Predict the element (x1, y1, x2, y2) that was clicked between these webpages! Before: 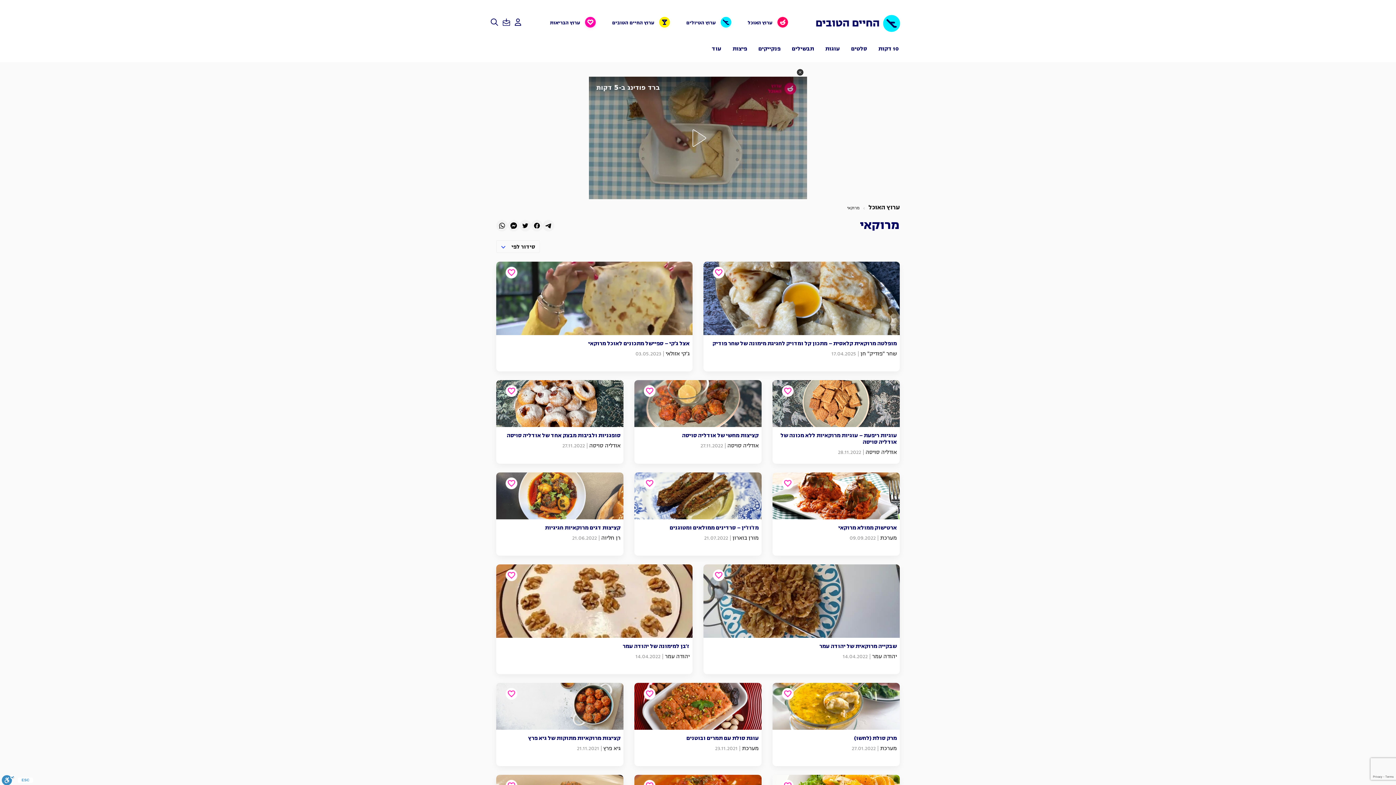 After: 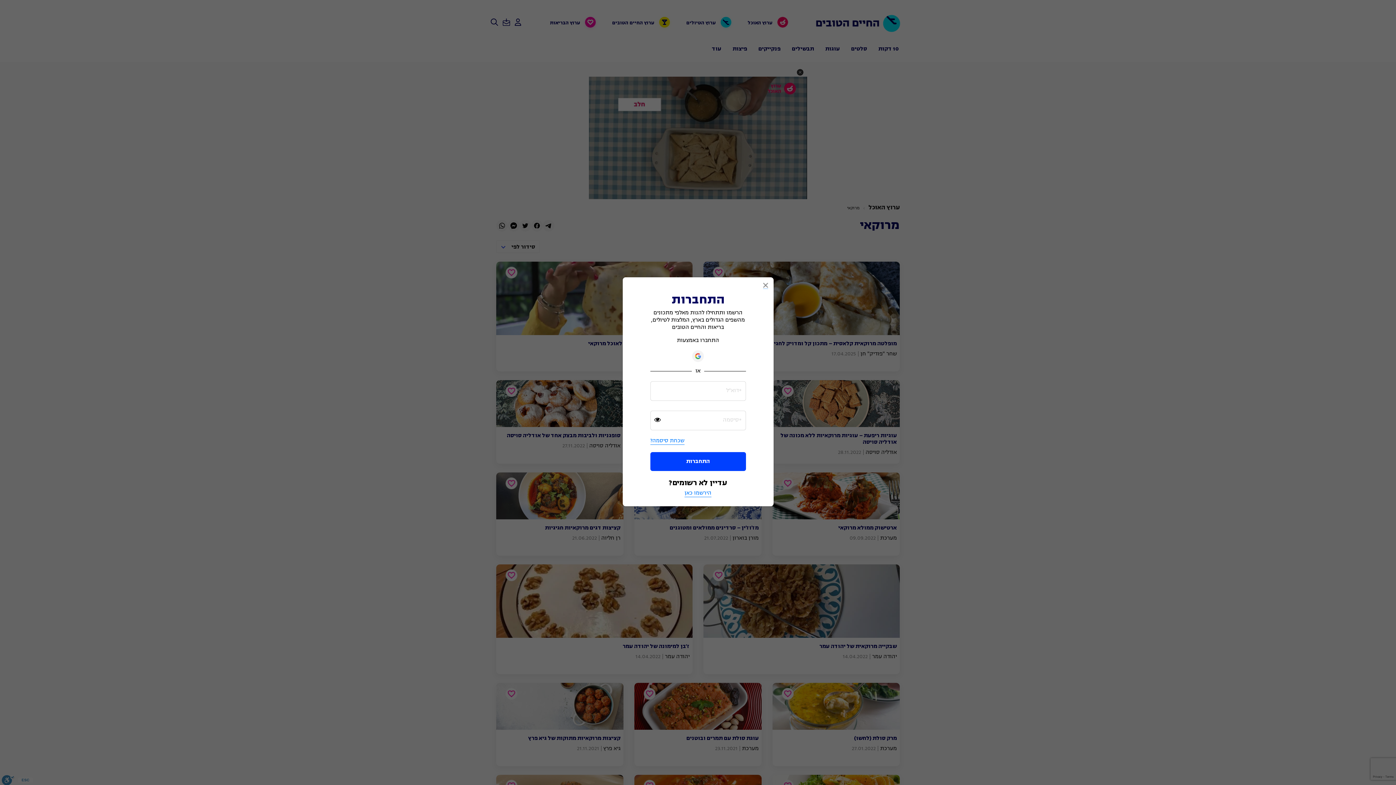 Action: bbox: (772, 703, 900, 710)